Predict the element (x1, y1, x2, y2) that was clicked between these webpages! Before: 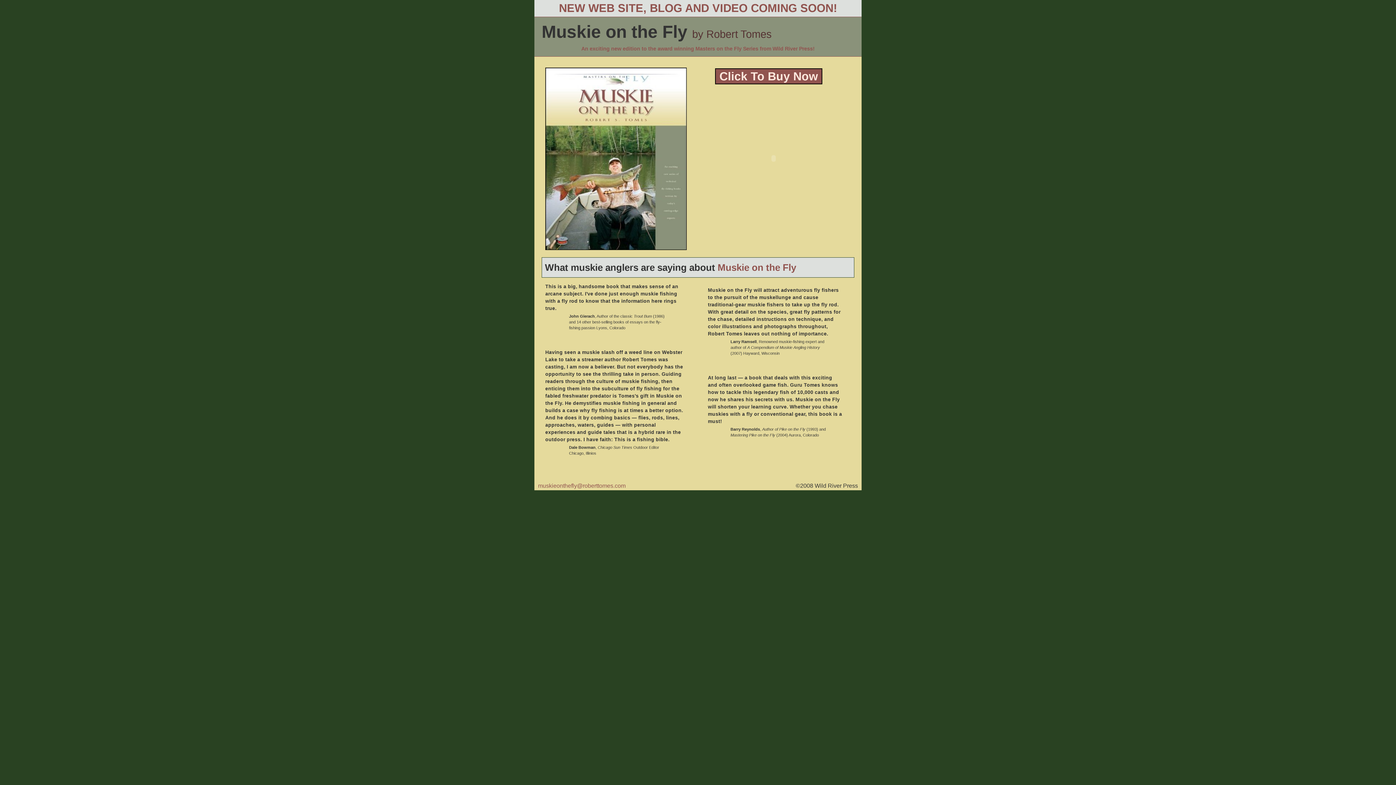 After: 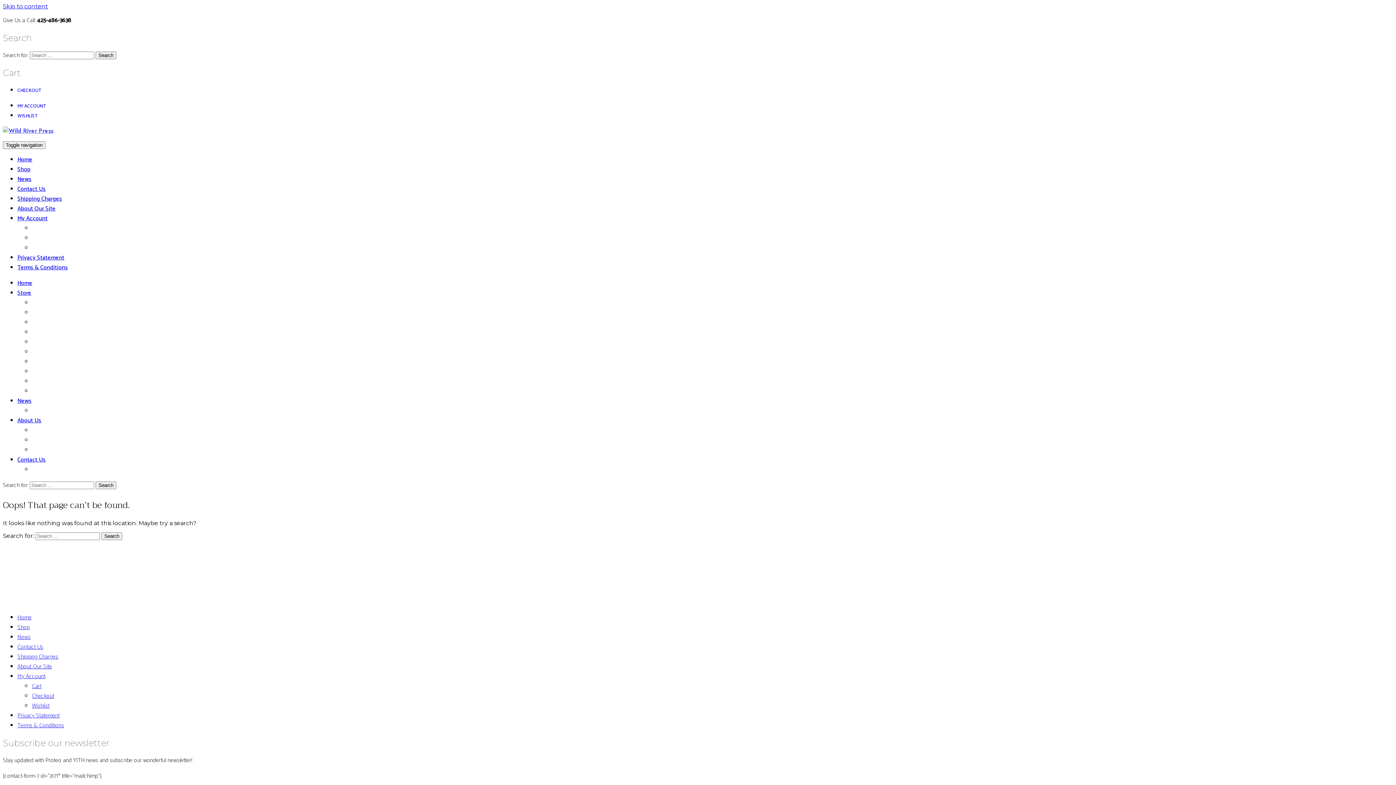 Action: bbox: (545, 245, 686, 251)